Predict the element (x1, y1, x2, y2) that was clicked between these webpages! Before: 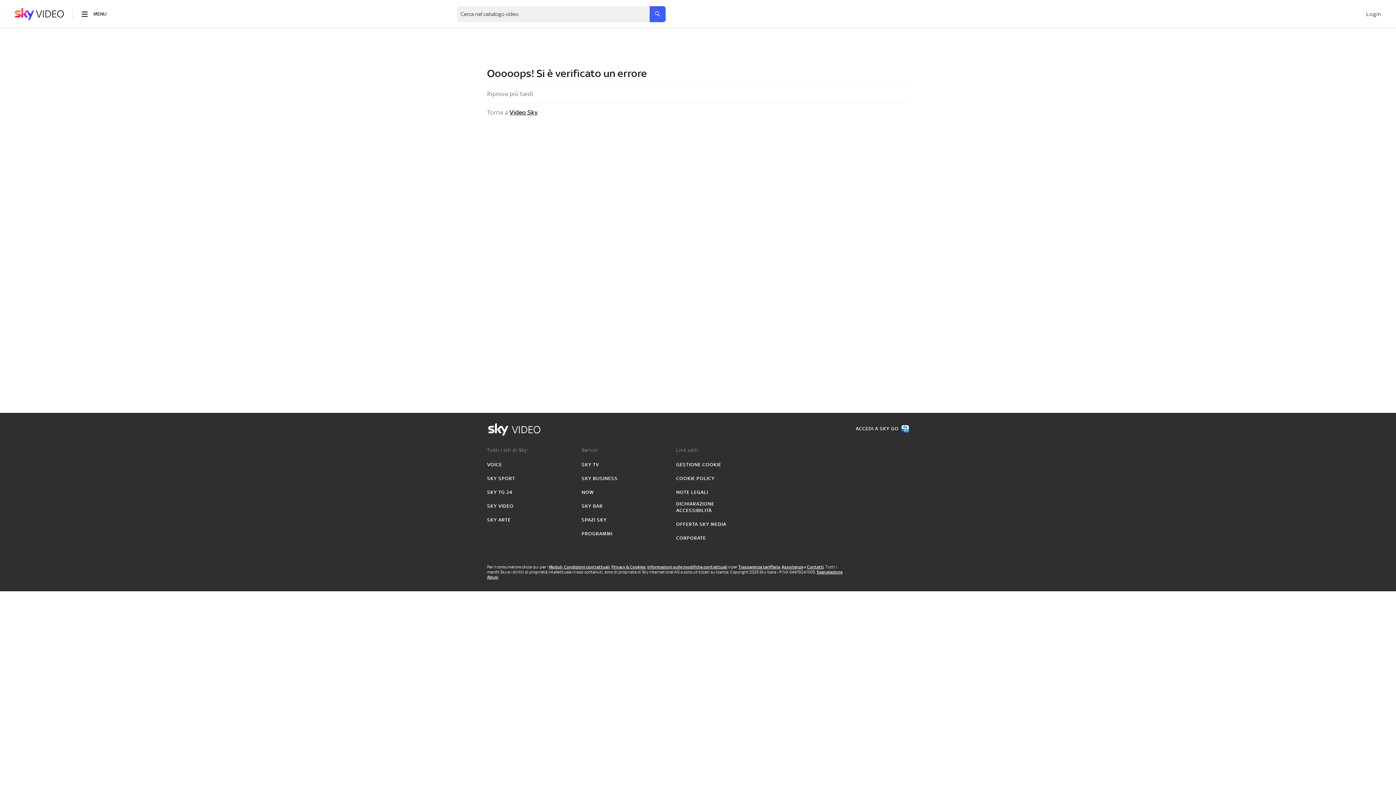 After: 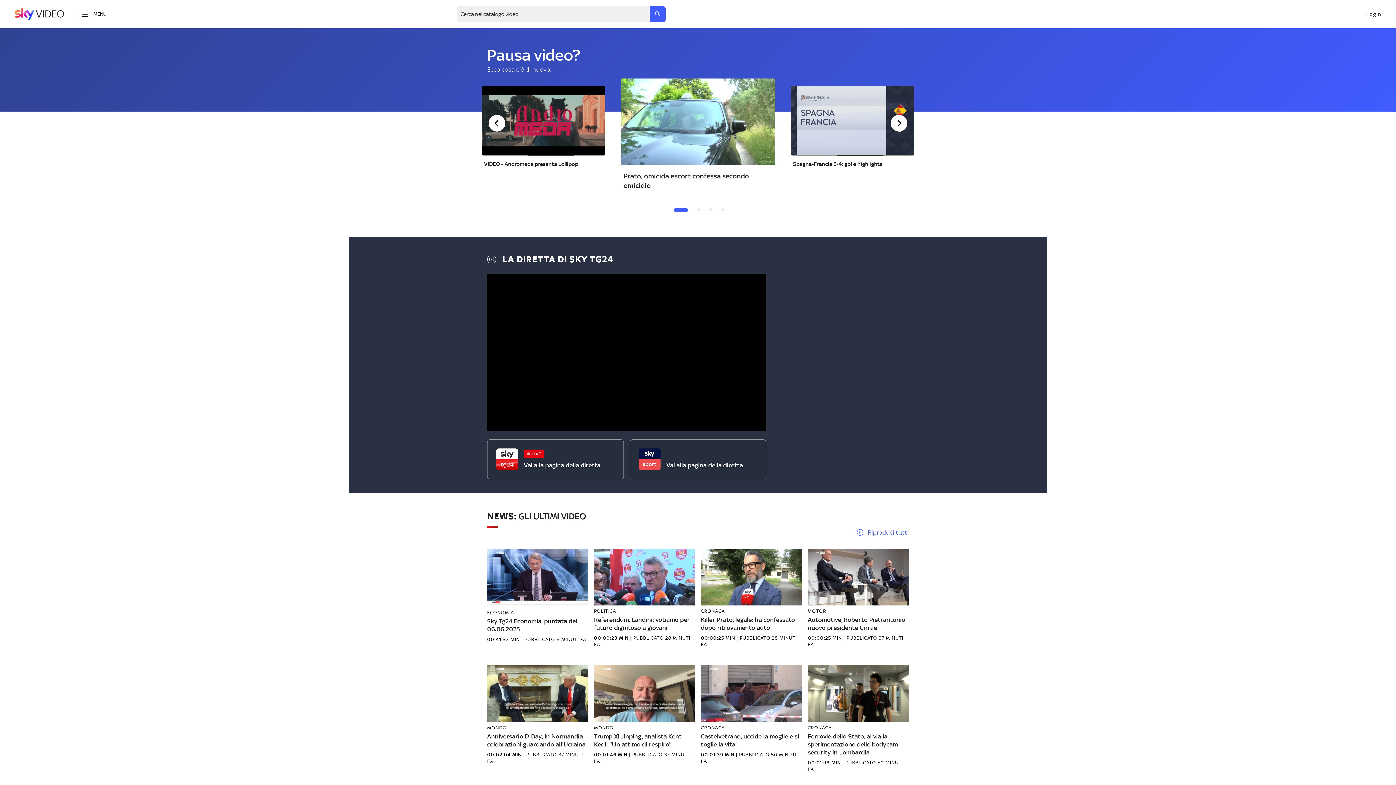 Action: bbox: (509, 108, 537, 116) label: Video Sky